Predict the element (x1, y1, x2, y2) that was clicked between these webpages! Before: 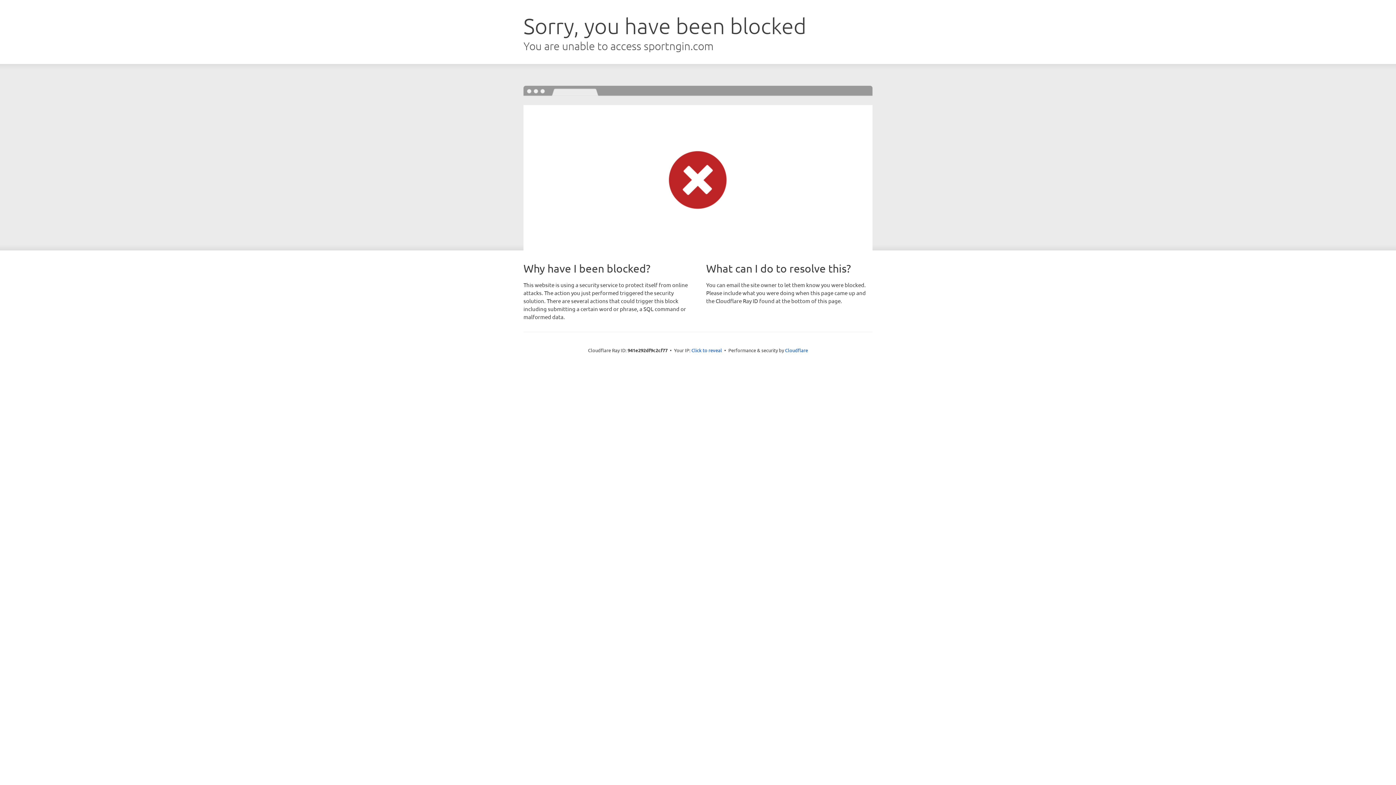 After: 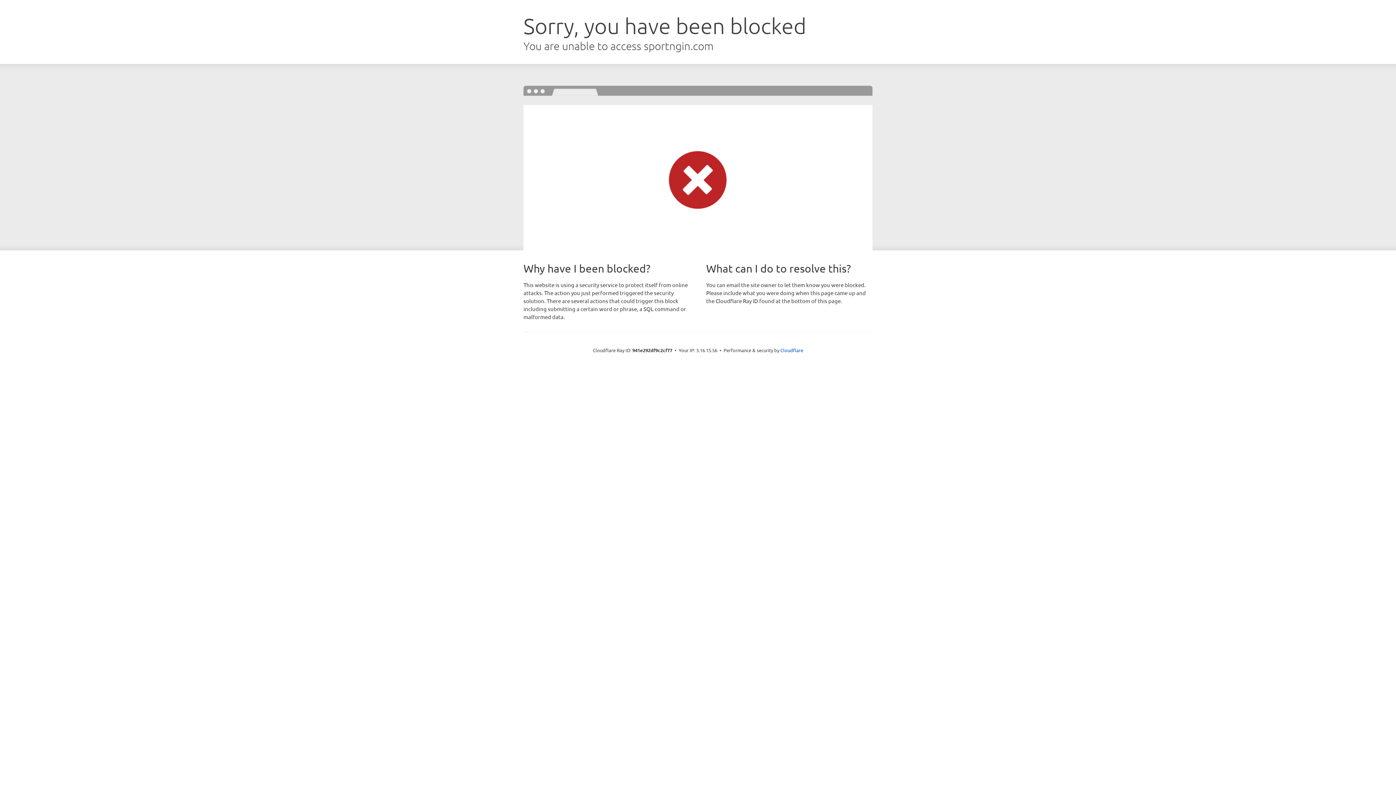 Action: bbox: (691, 346, 722, 353) label: Click to reveal